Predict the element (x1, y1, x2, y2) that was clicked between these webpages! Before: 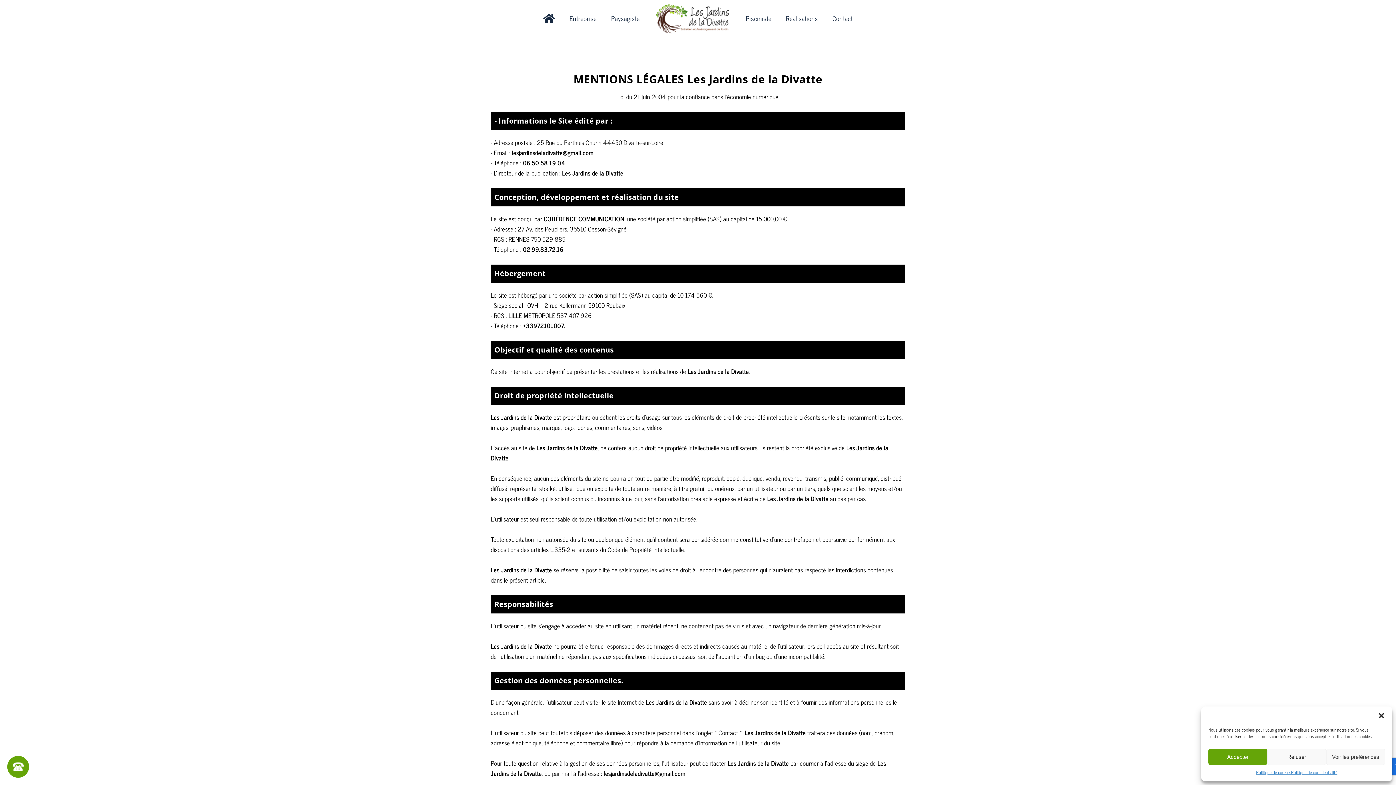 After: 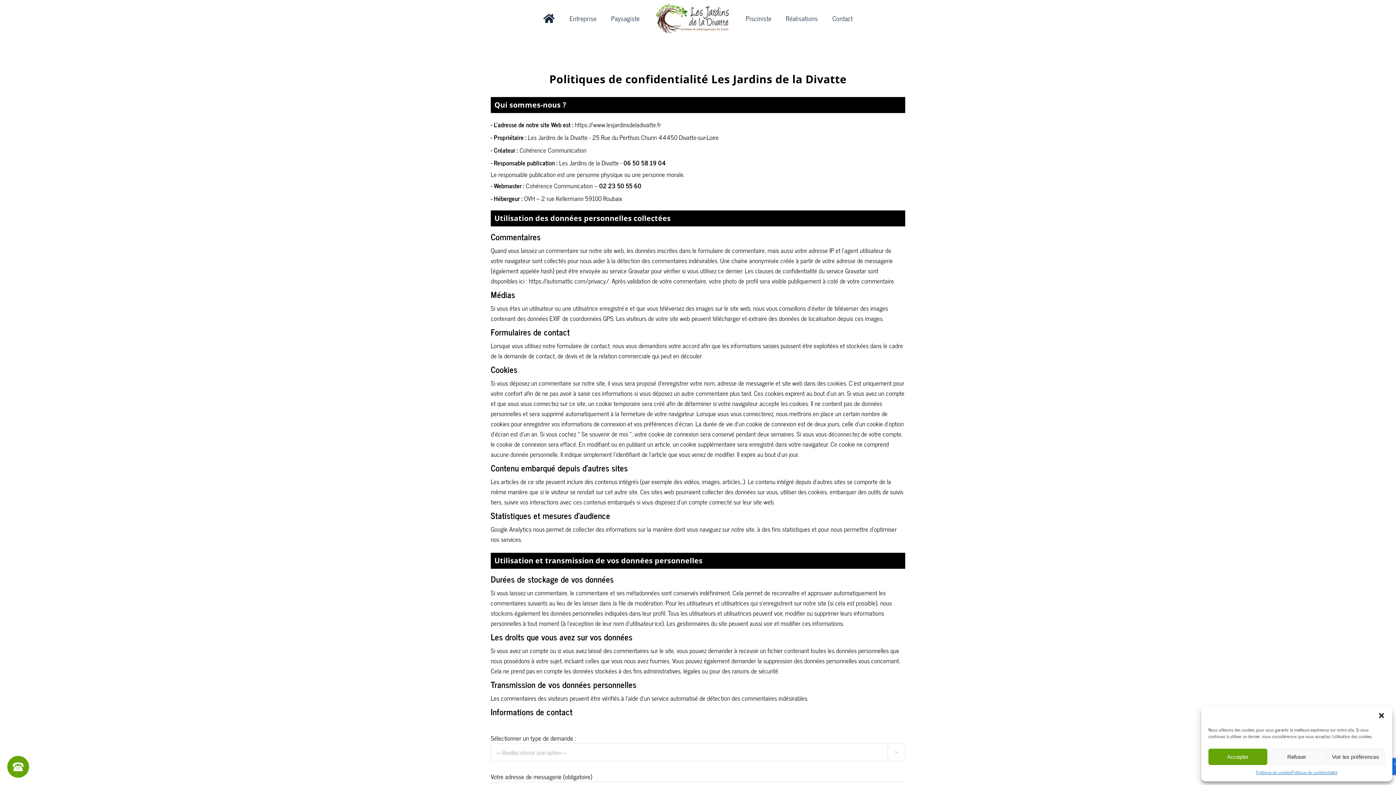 Action: bbox: (1291, 769, 1337, 776) label: Politique de confidentialité